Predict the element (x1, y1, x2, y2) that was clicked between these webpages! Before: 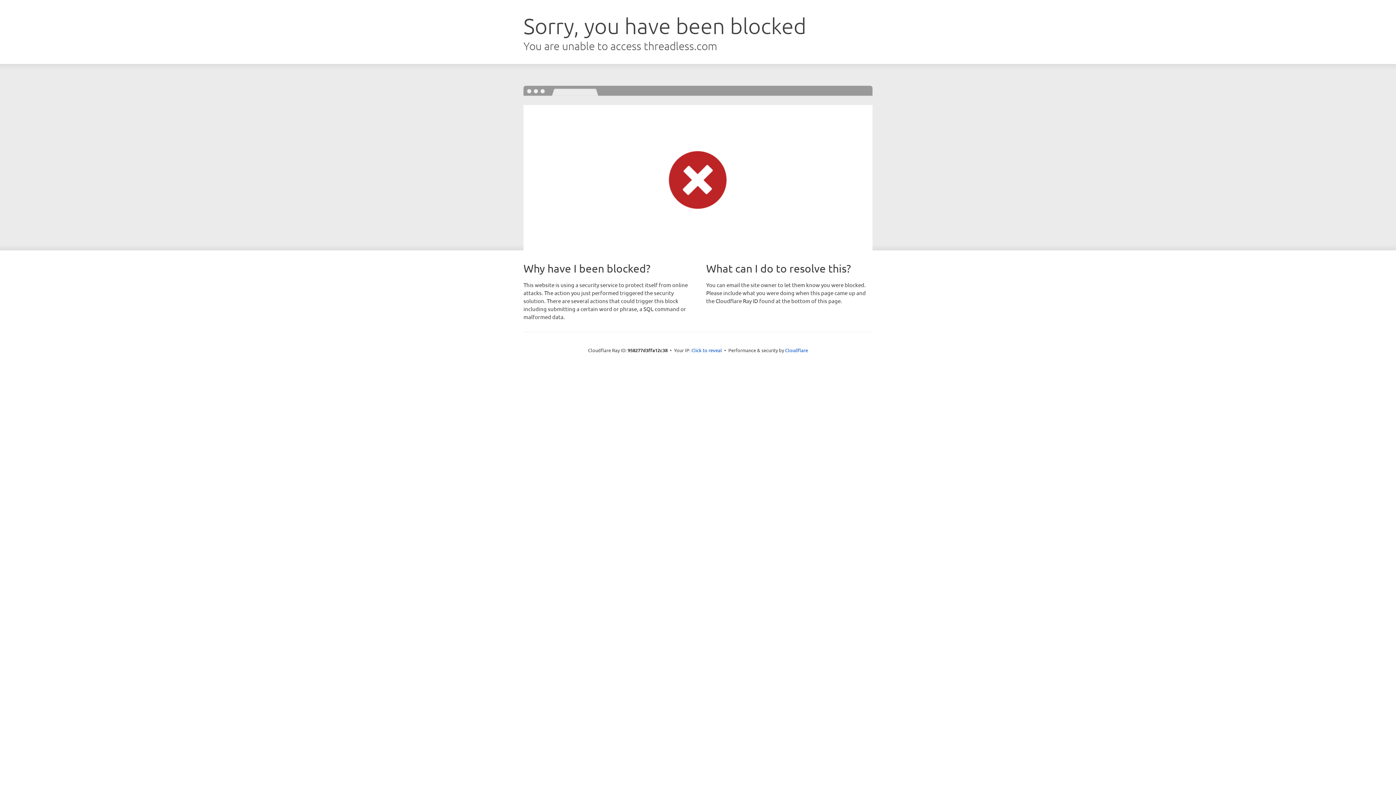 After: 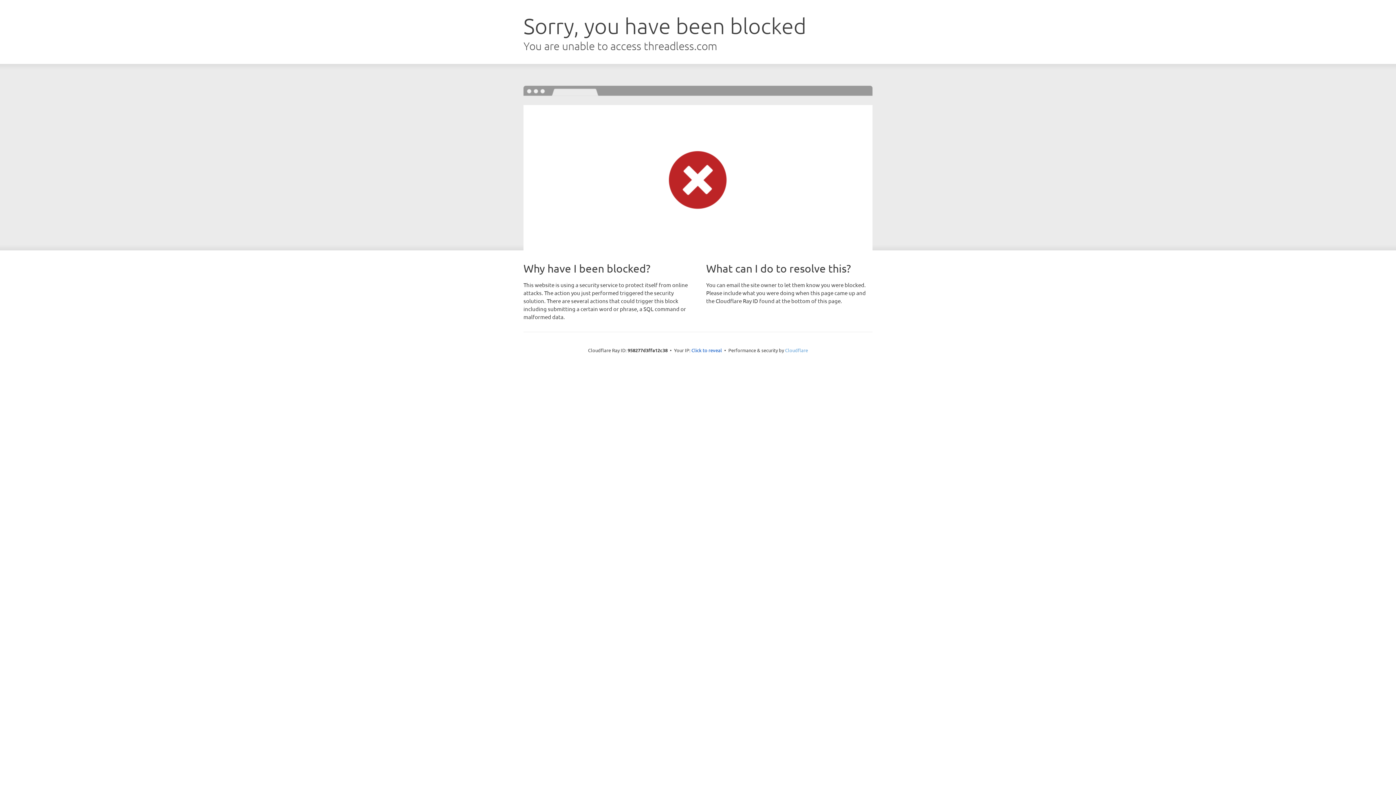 Action: bbox: (785, 347, 808, 353) label: Cloudflare